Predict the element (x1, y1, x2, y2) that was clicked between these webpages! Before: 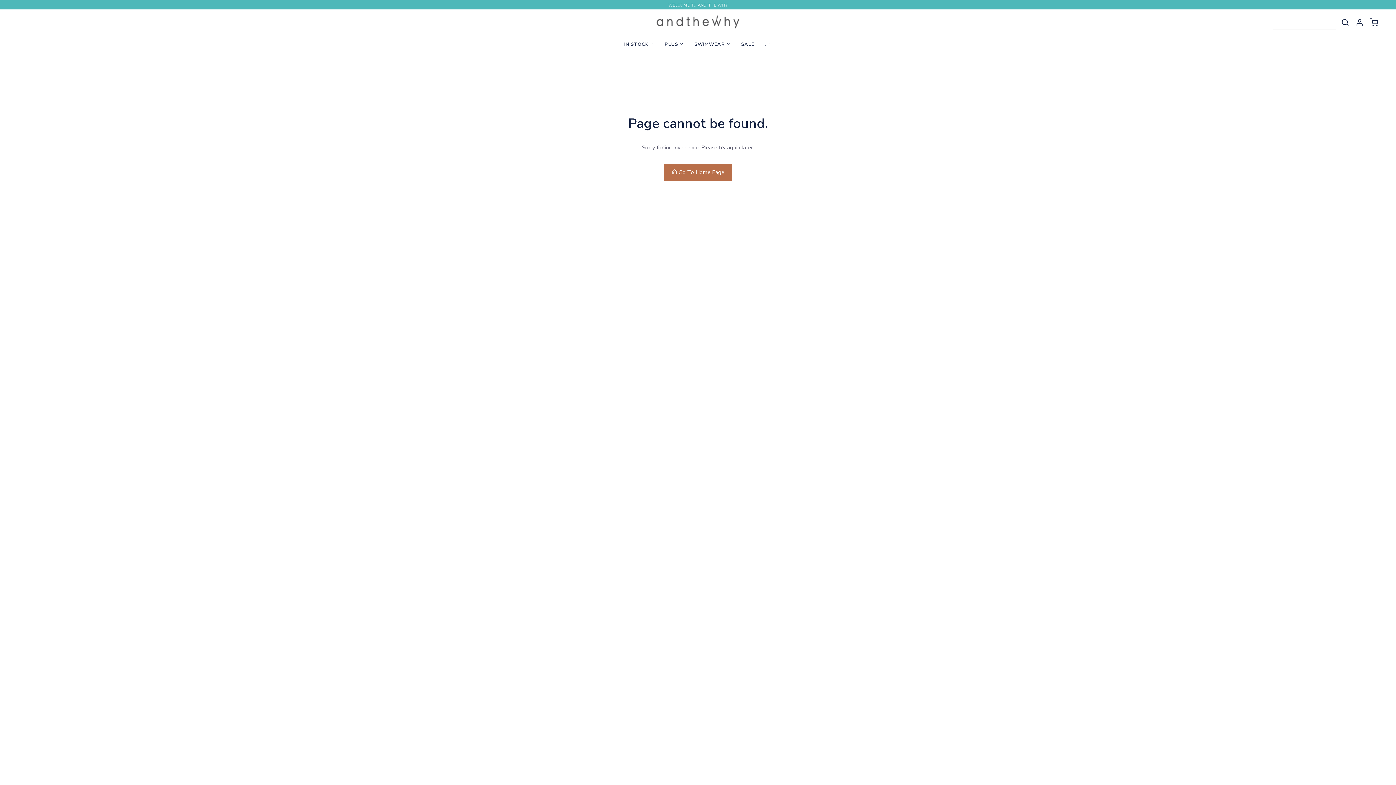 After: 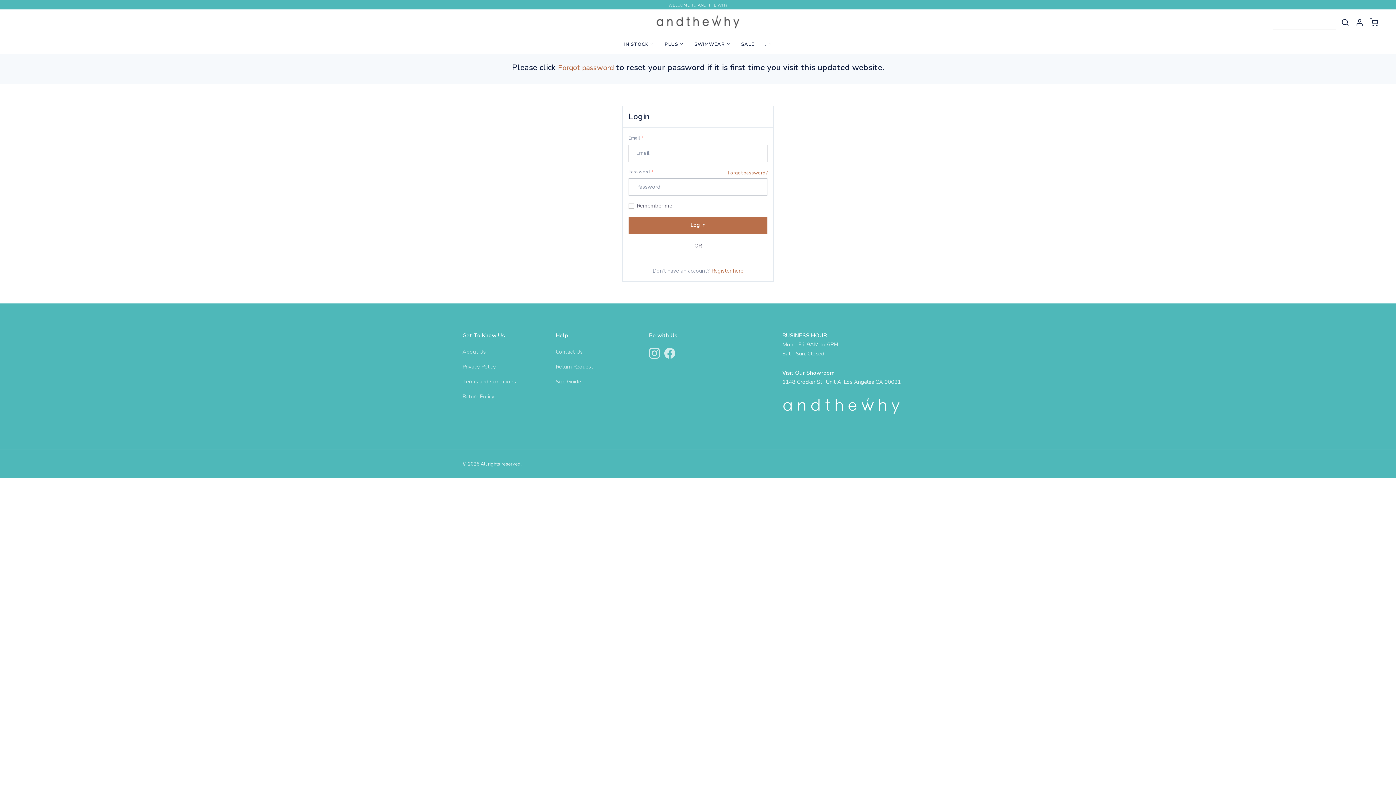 Action: bbox: (1367, 14, 1381, 29)